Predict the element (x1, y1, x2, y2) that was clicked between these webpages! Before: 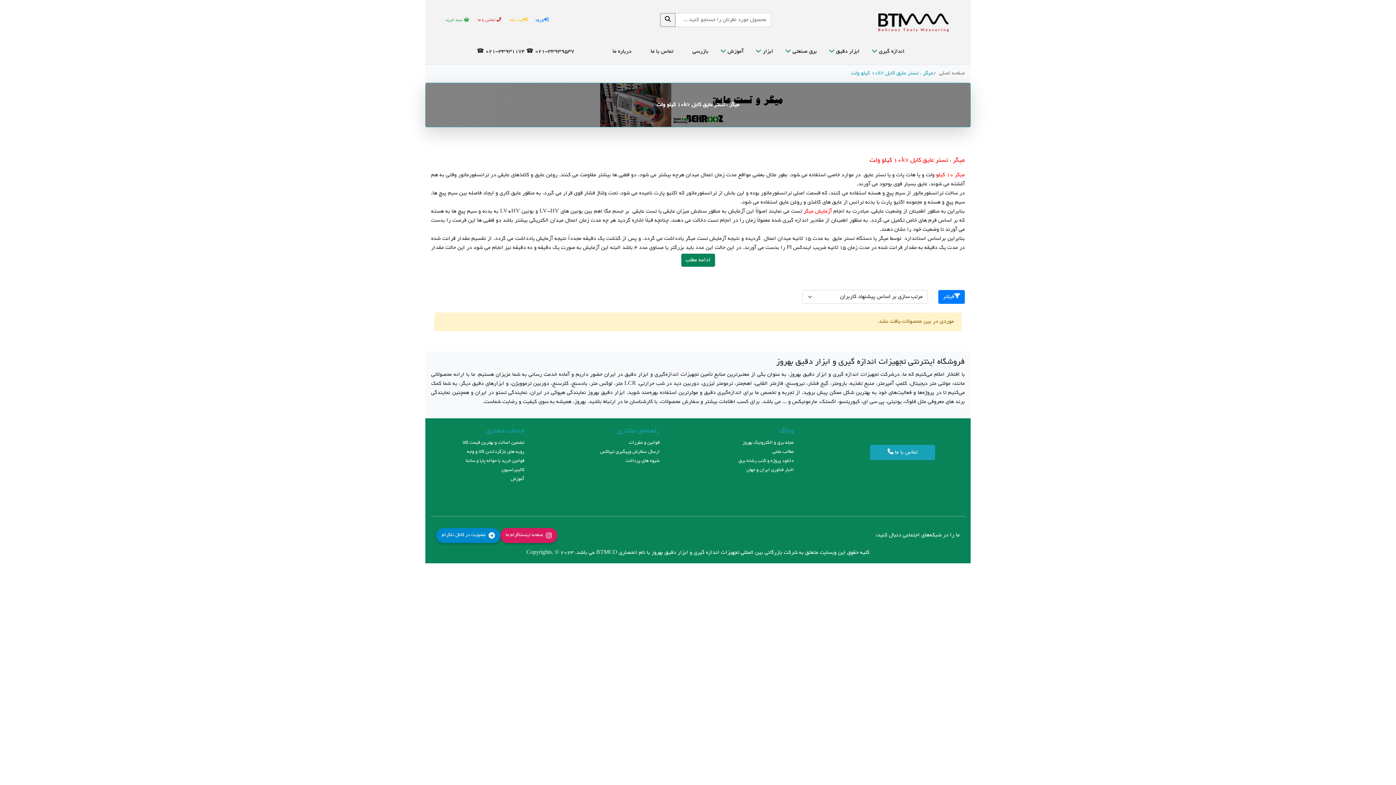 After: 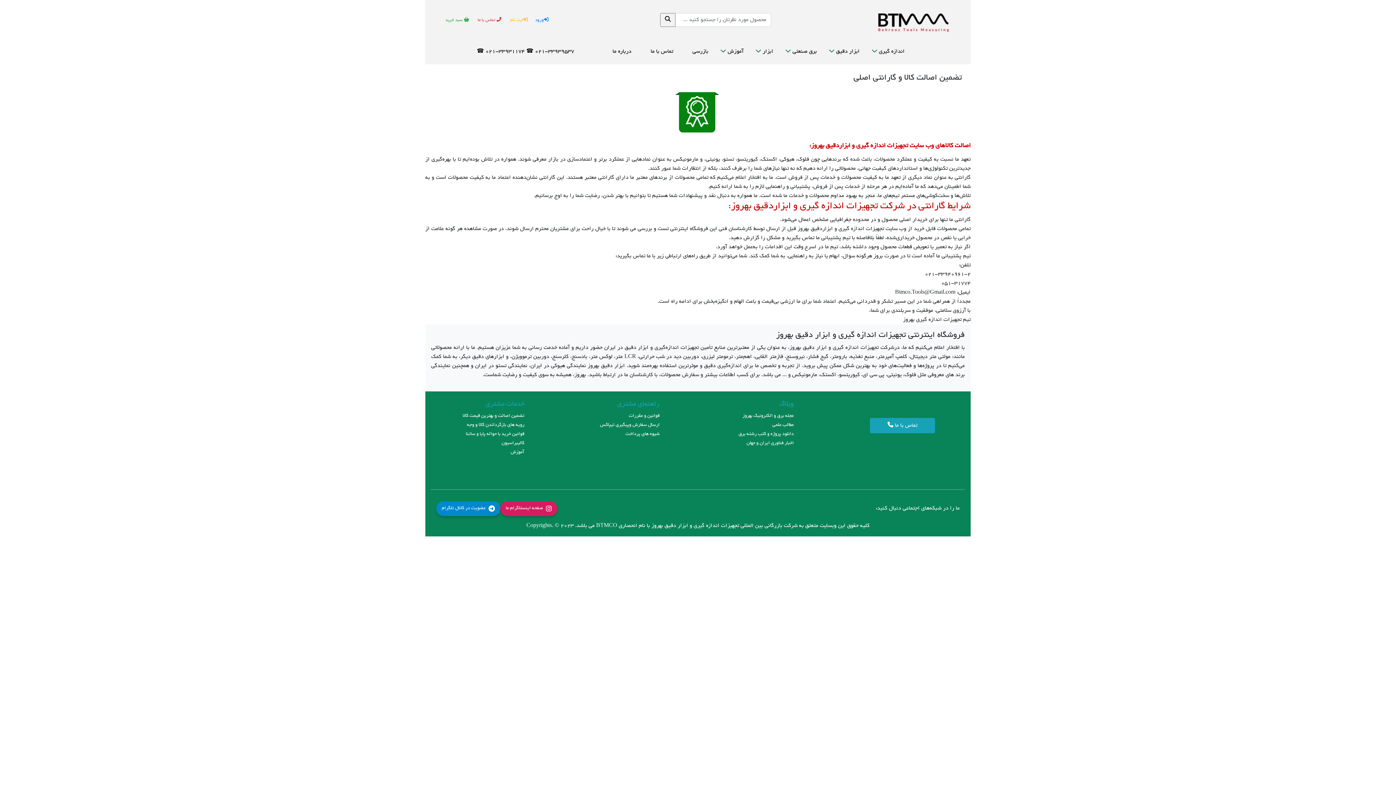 Action: label: تضمین اصالت و بهترین قیمت کالا bbox: (462, 440, 524, 445)